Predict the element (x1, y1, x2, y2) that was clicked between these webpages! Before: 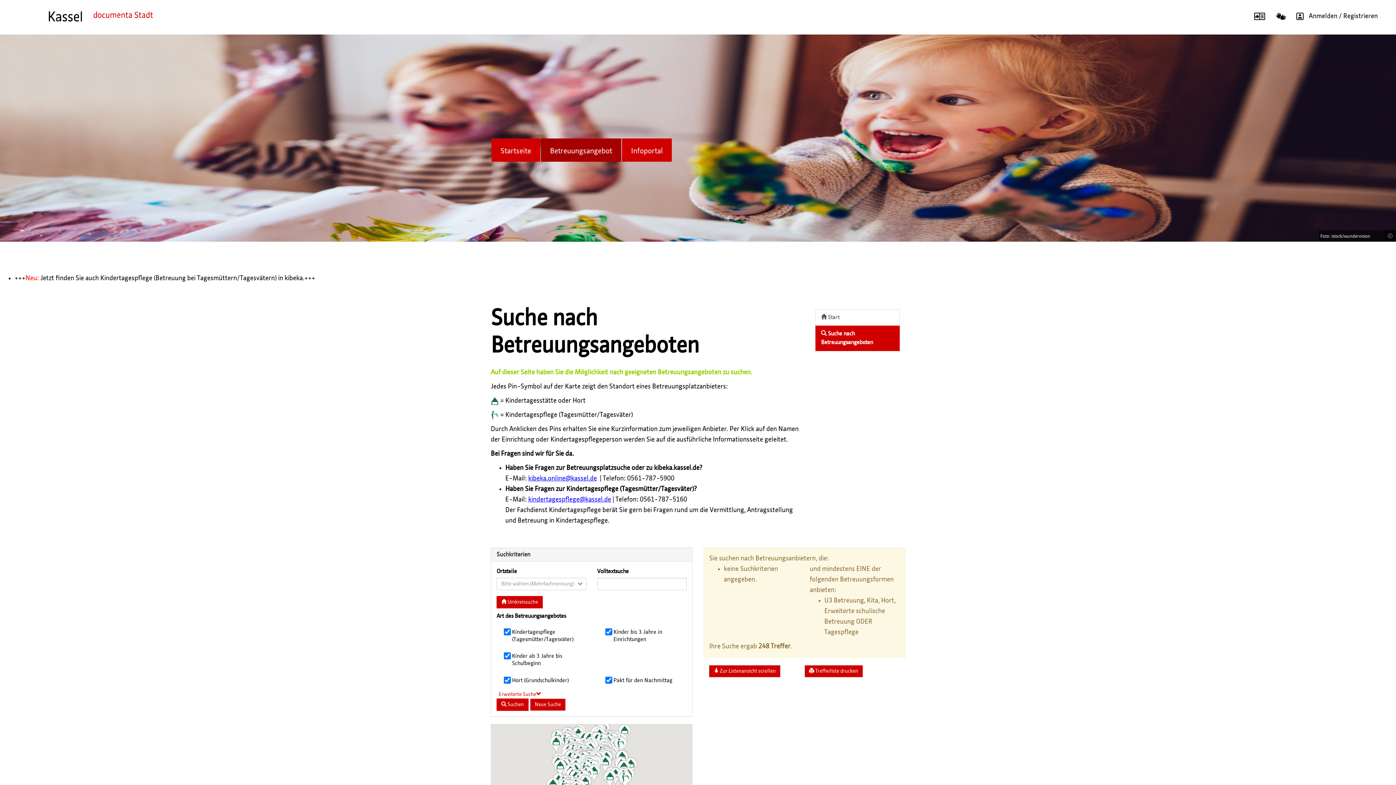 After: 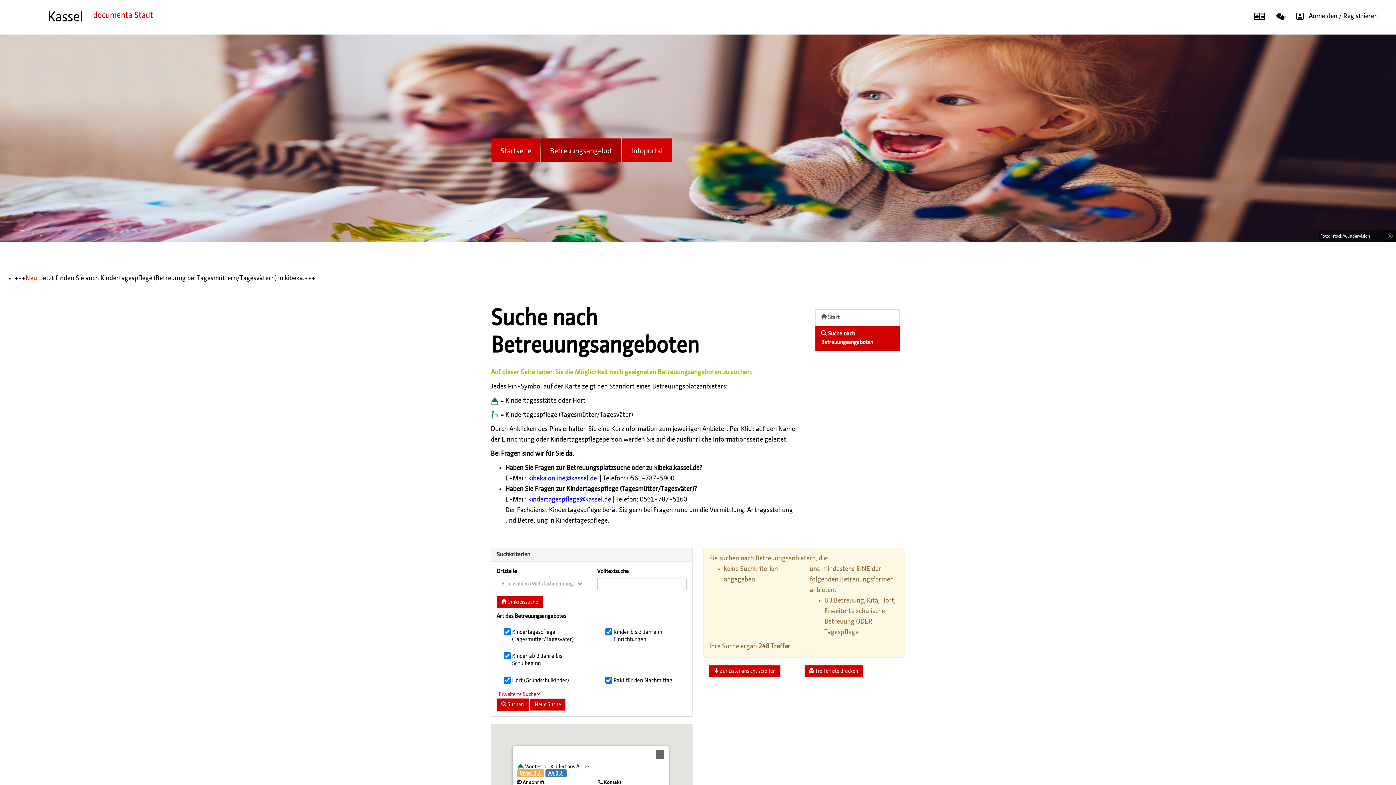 Action: bbox: (544, 732, 567, 755) label: Montessori Kinderhaus Arche, Rasenallee 83